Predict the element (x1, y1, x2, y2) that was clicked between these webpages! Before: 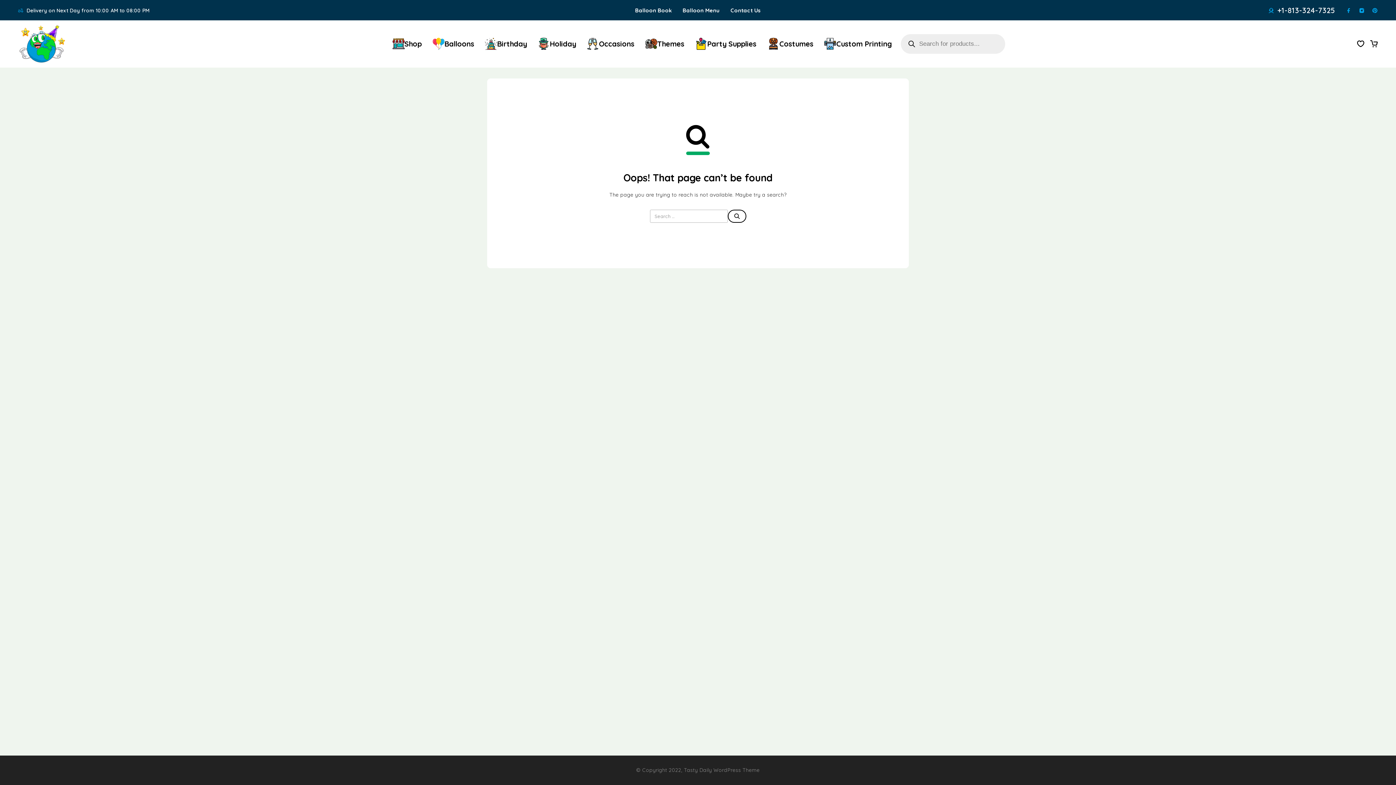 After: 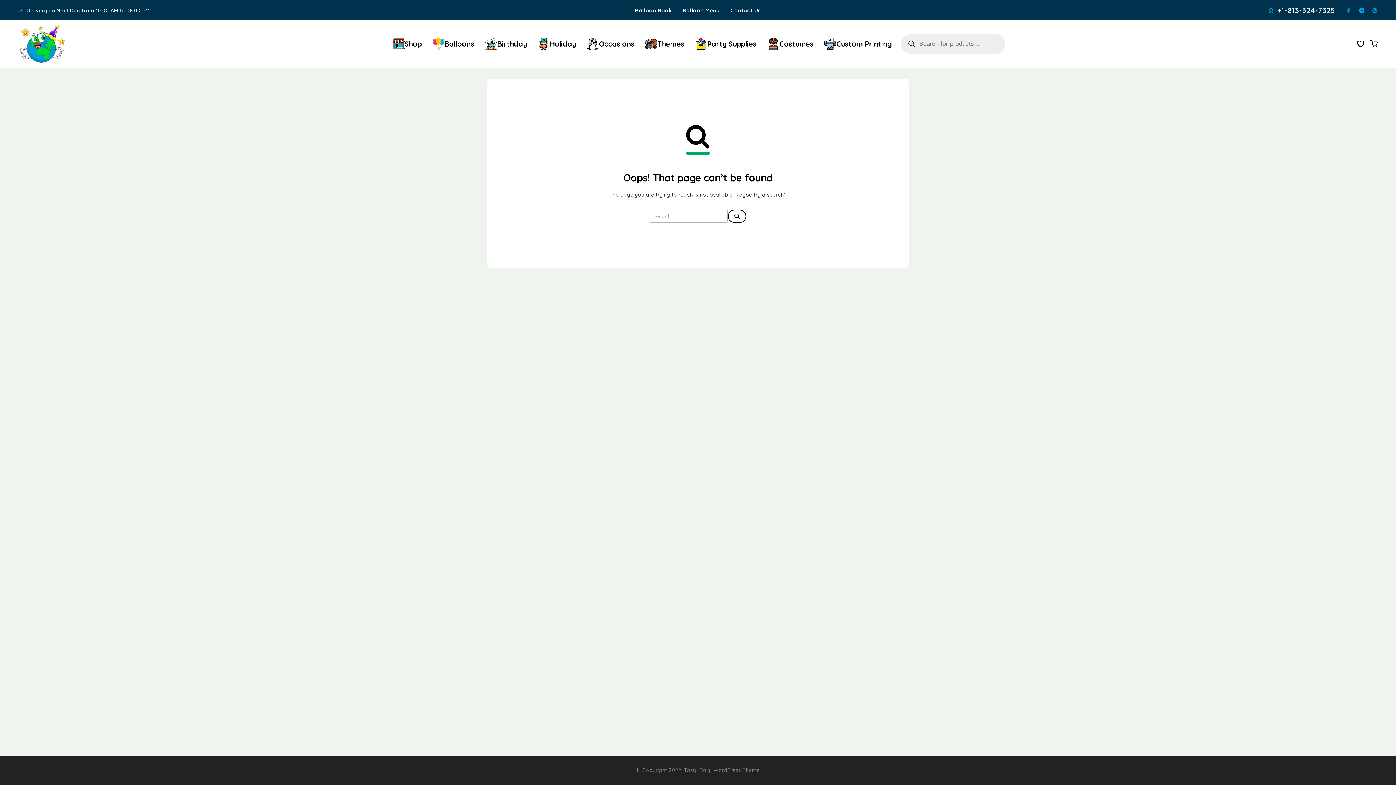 Action: label: +1-813-324-7325 bbox: (1277, 6, 1335, 14)